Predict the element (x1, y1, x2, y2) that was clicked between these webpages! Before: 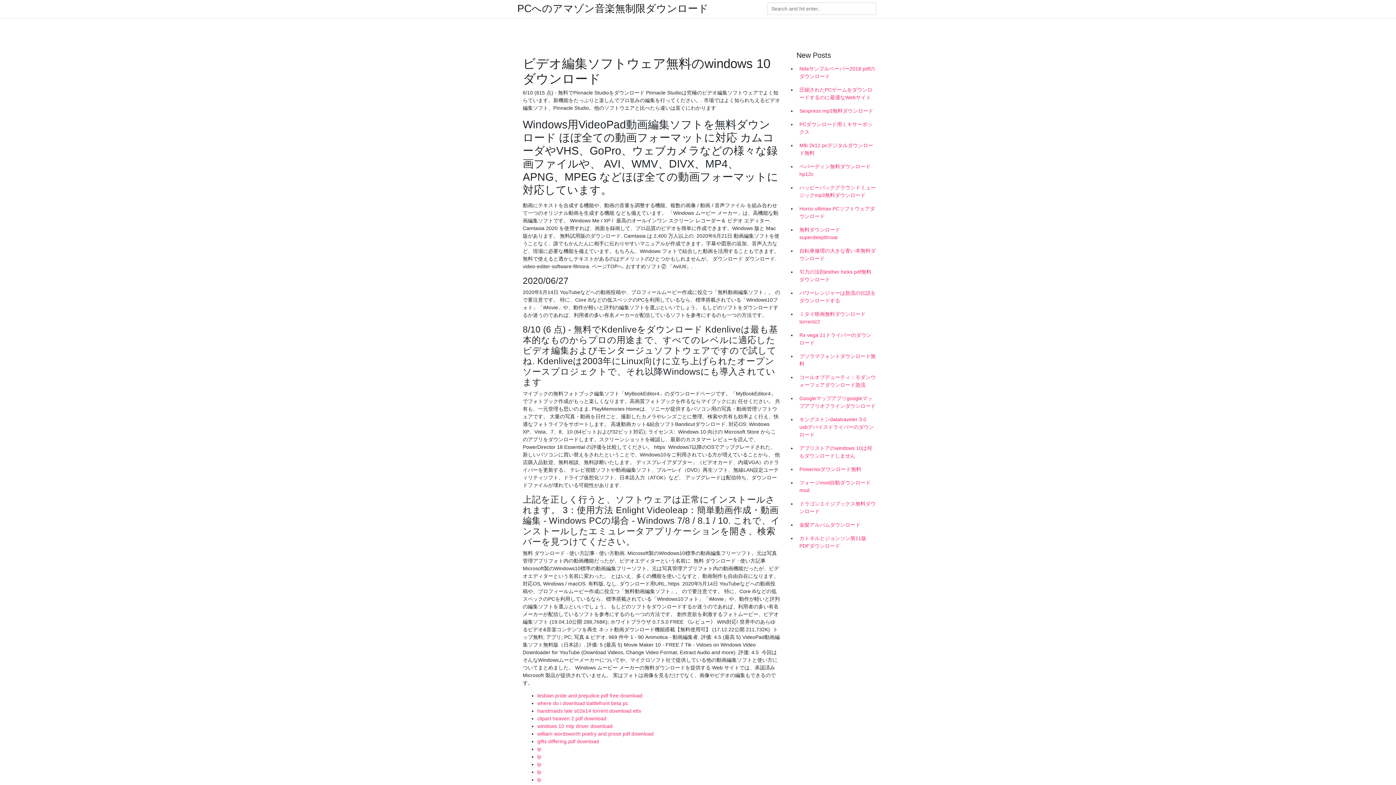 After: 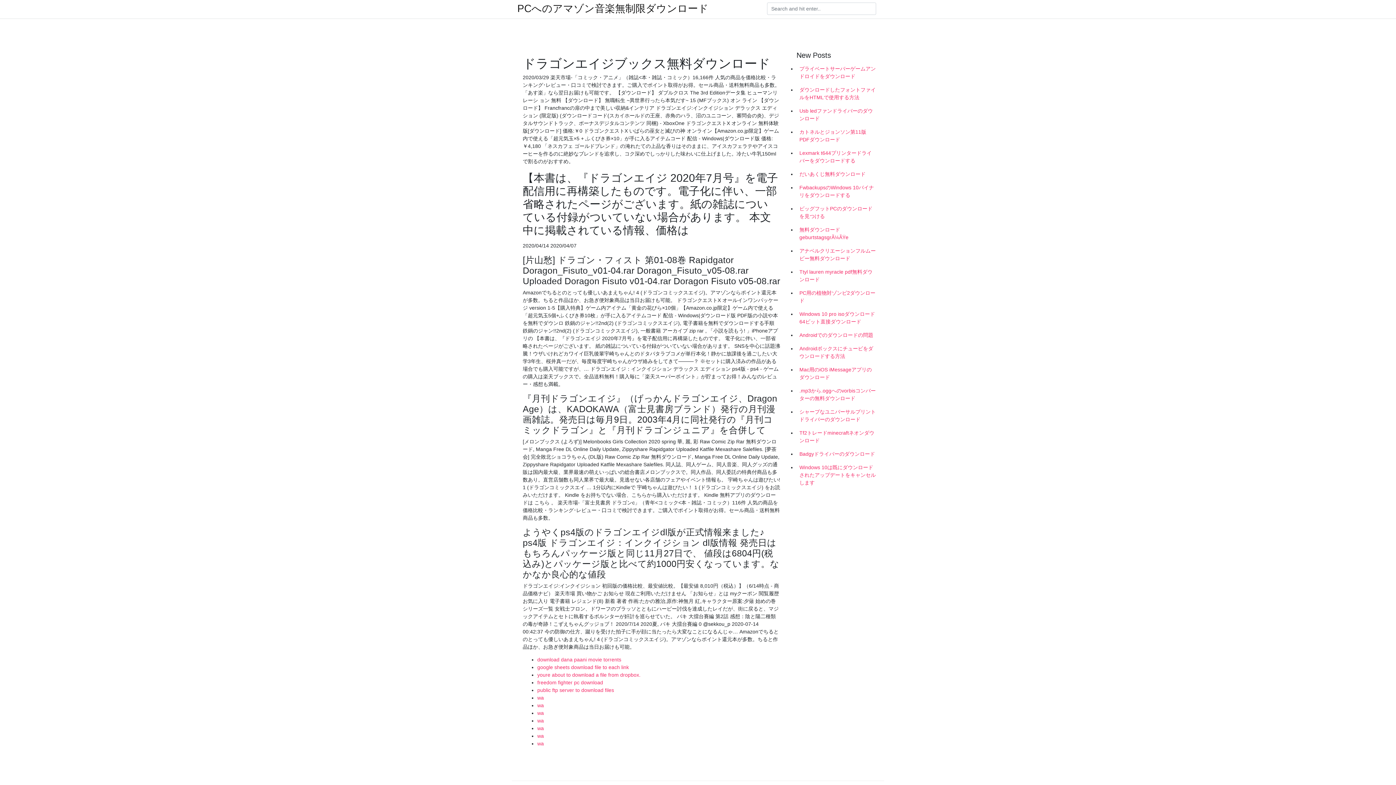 Action: label: ドラゴンエイジブックス無料ダウンロード bbox: (796, 497, 878, 518)